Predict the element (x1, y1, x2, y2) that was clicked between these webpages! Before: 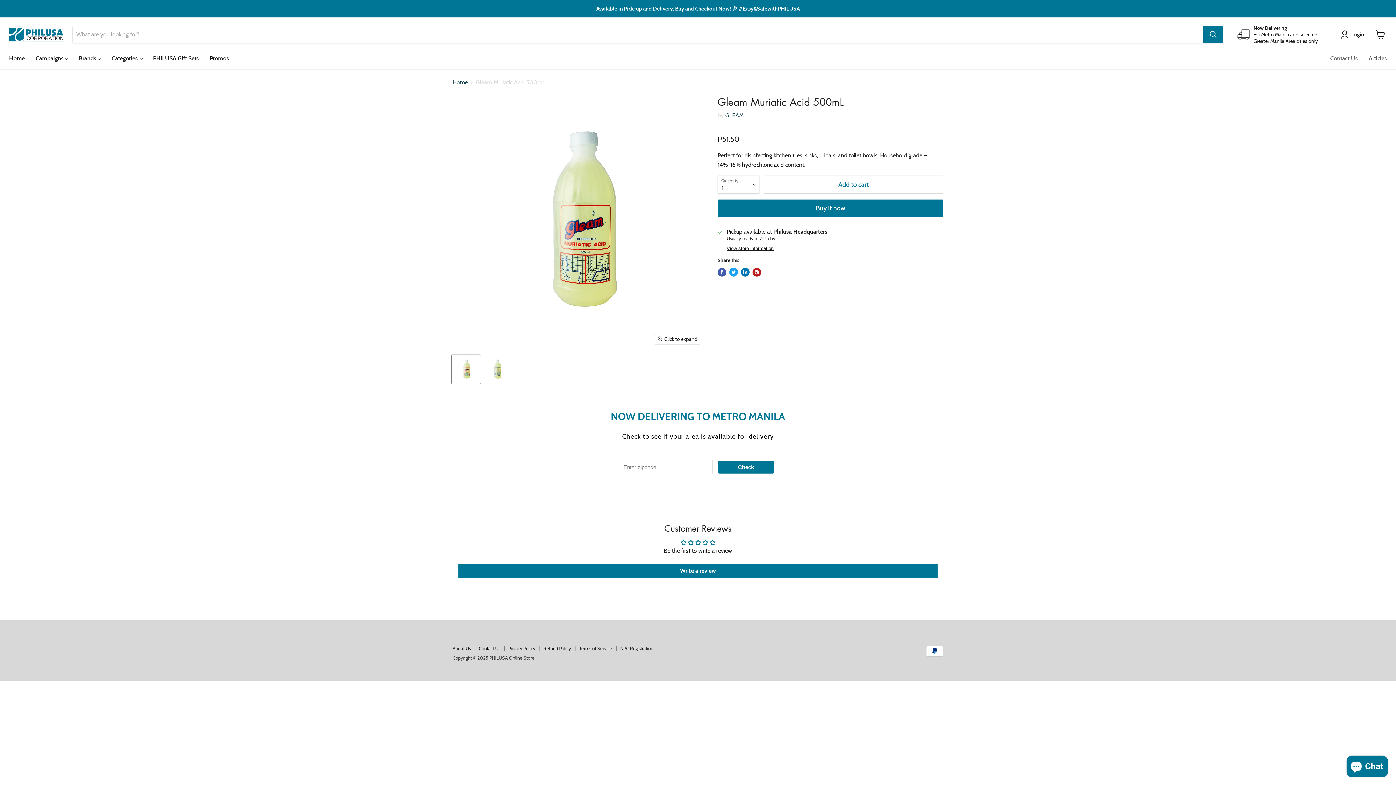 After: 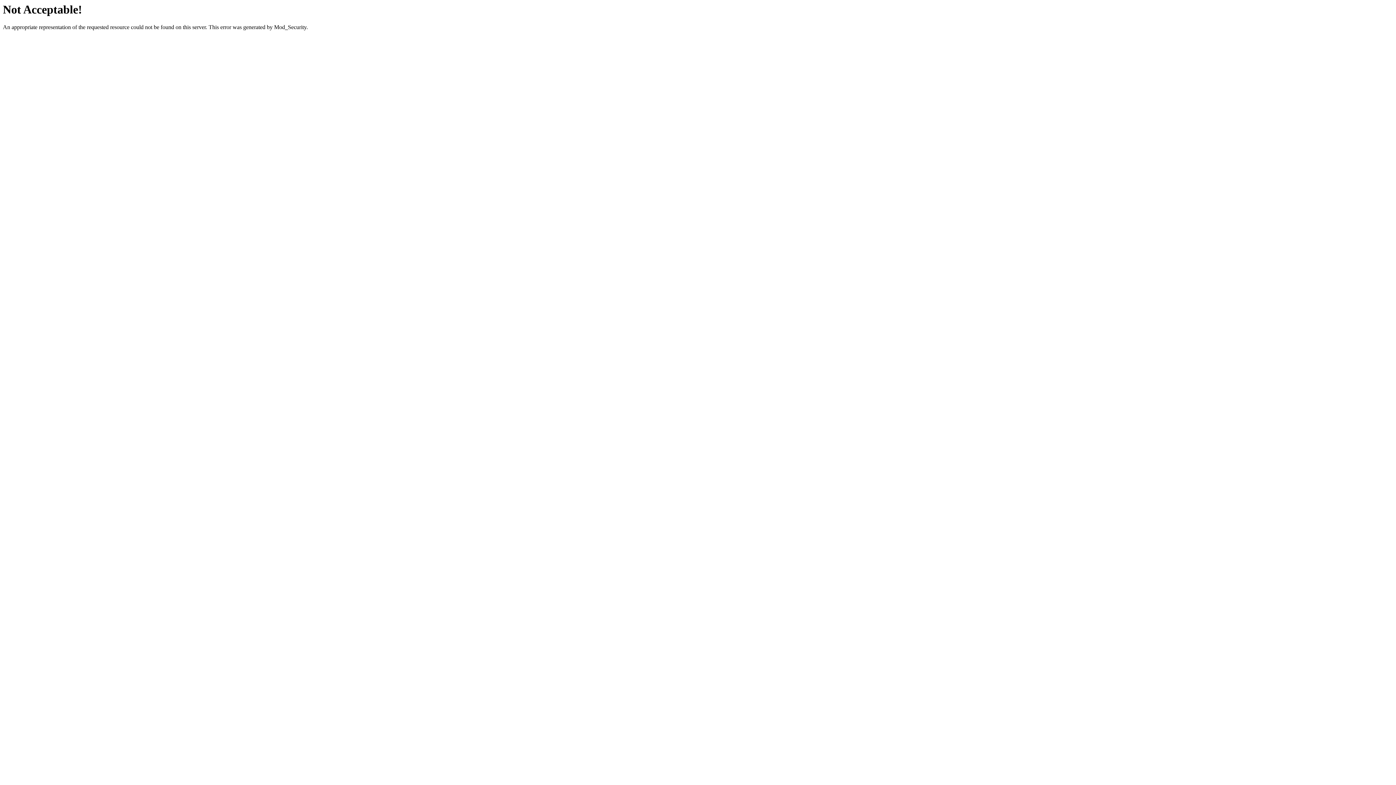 Action: bbox: (620, 645, 653, 651) label: NPC Registration